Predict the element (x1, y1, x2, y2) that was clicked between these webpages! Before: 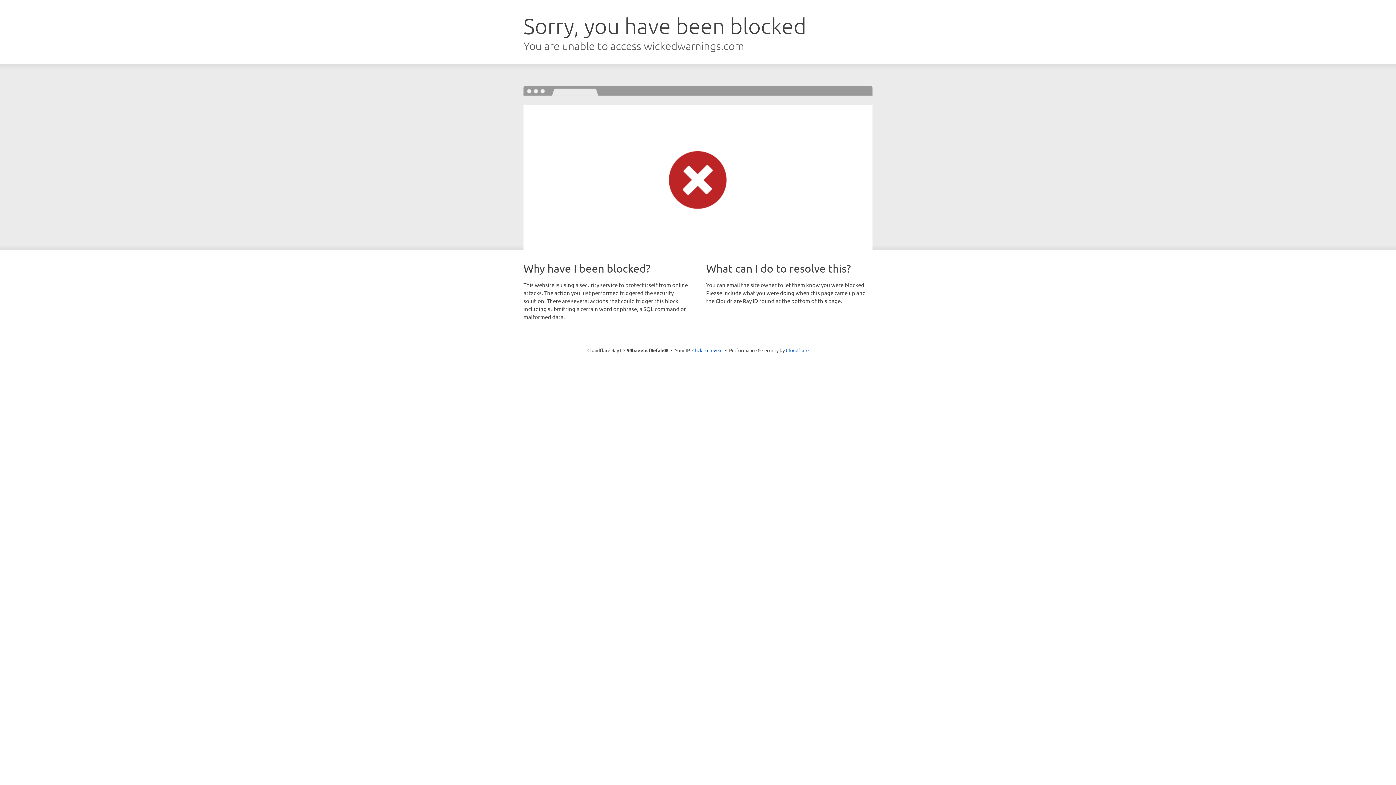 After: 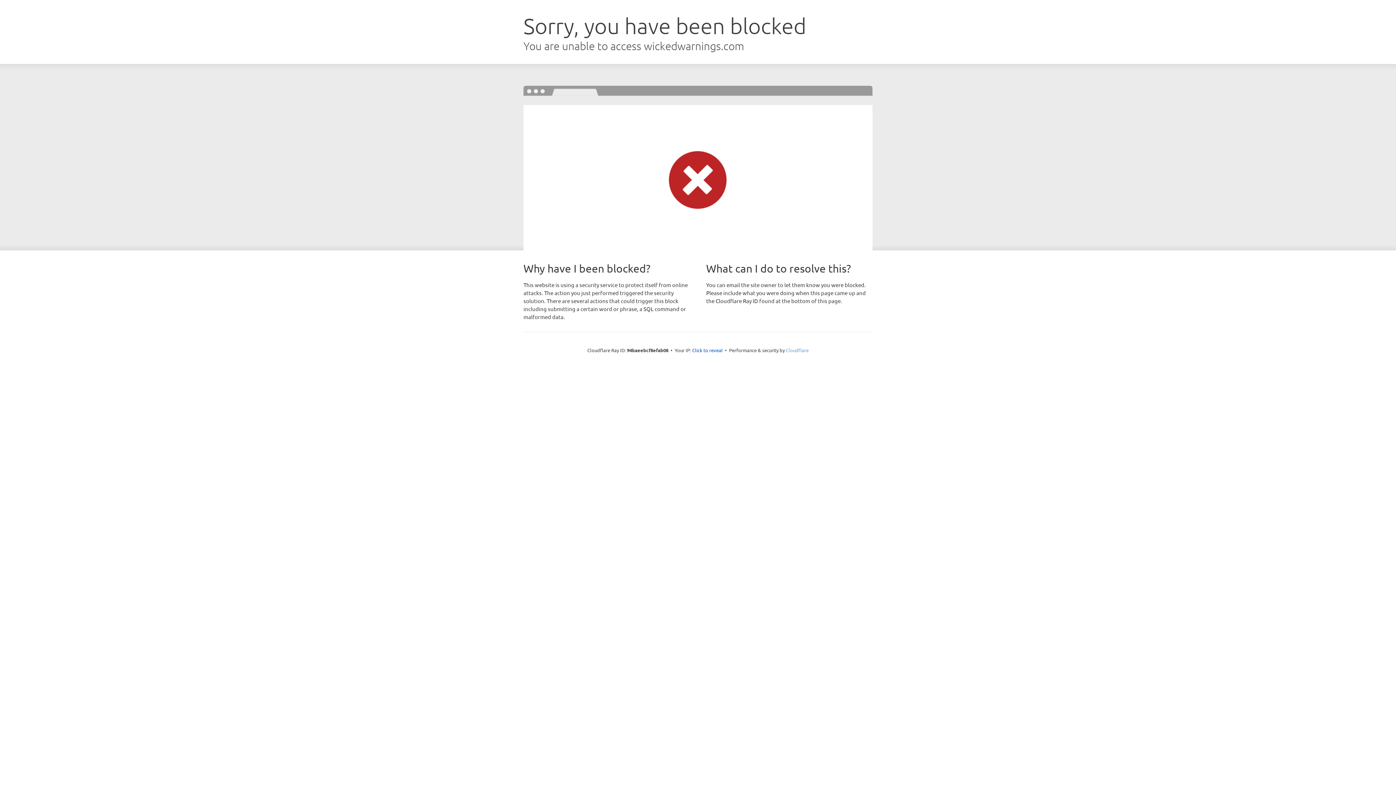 Action: bbox: (786, 347, 808, 353) label: Cloudflare